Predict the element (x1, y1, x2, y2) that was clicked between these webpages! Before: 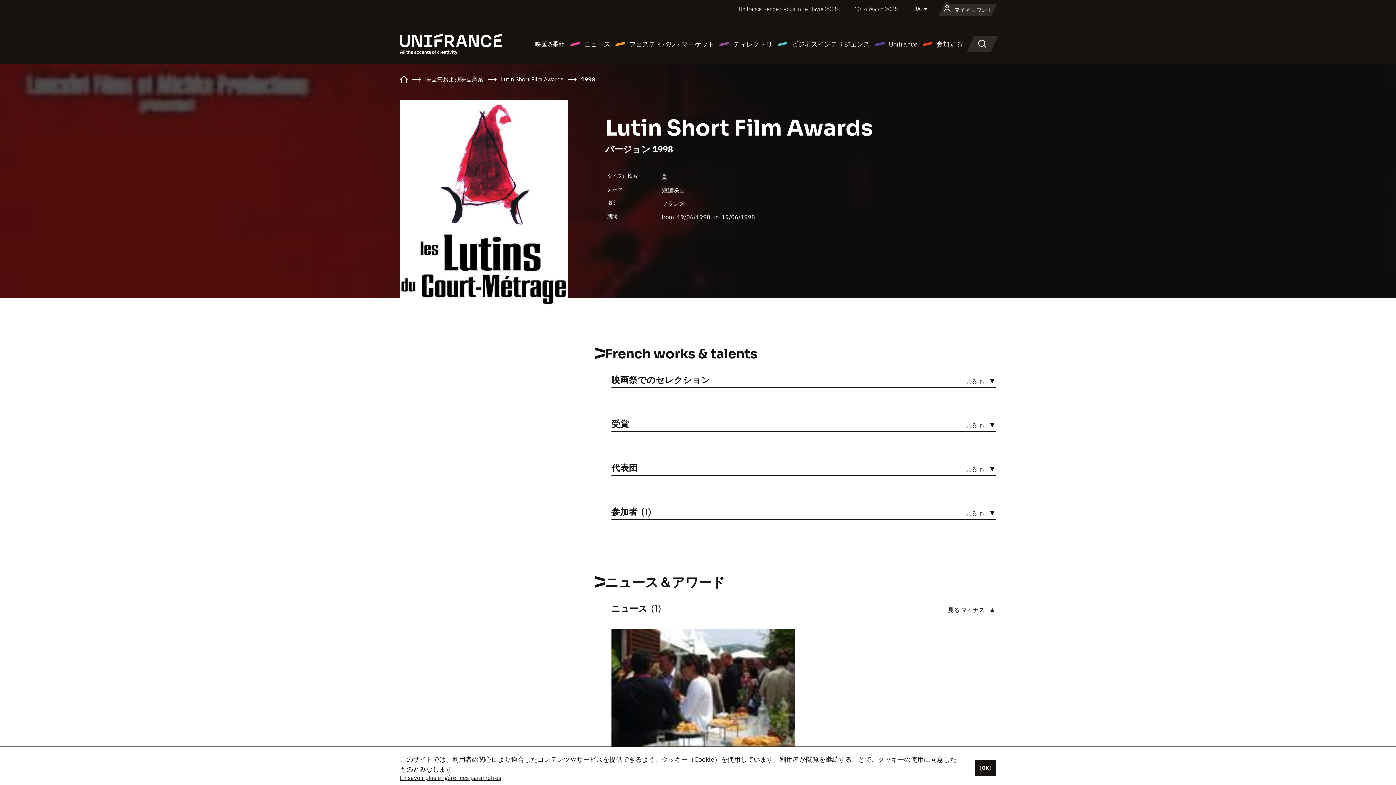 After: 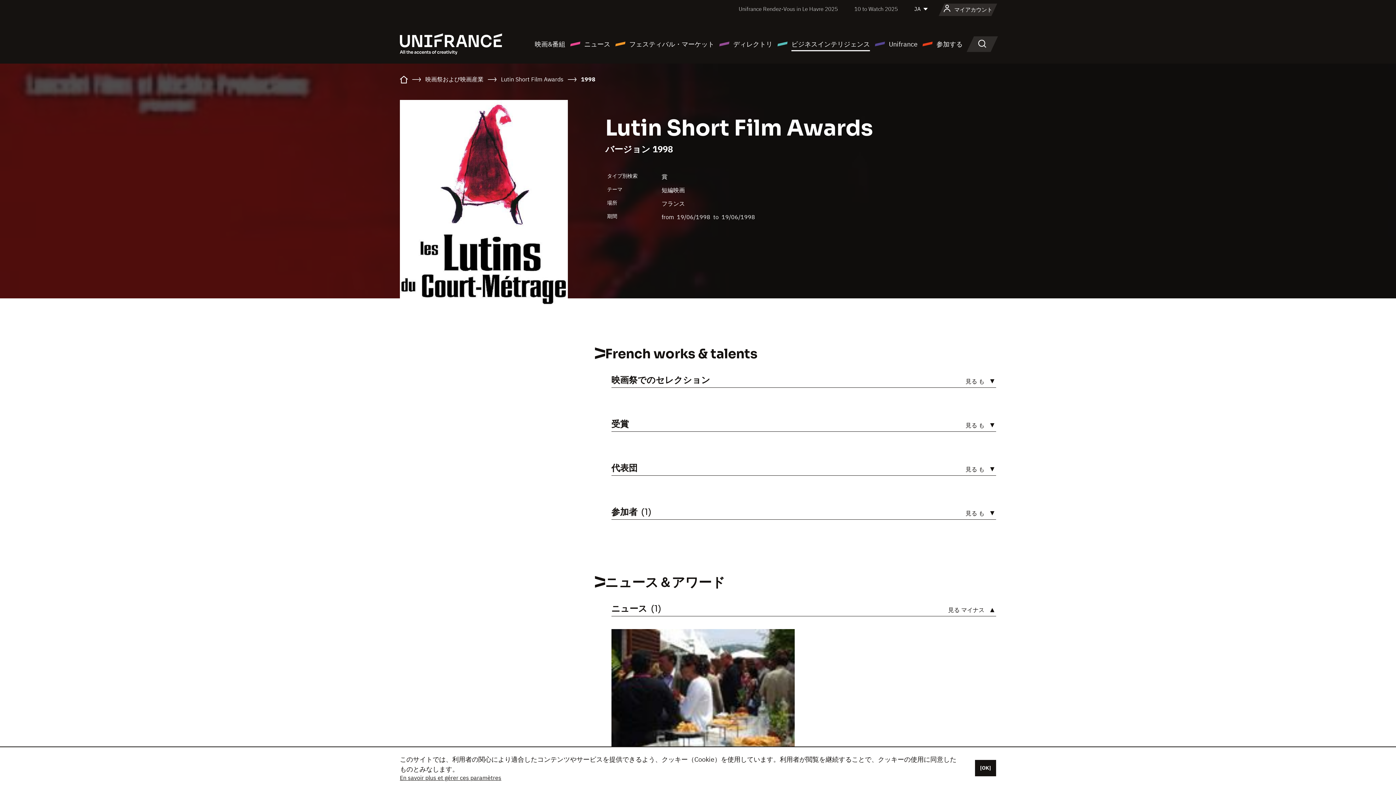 Action: bbox: (777, 38, 870, 49) label: ビジネスインテリジェンス